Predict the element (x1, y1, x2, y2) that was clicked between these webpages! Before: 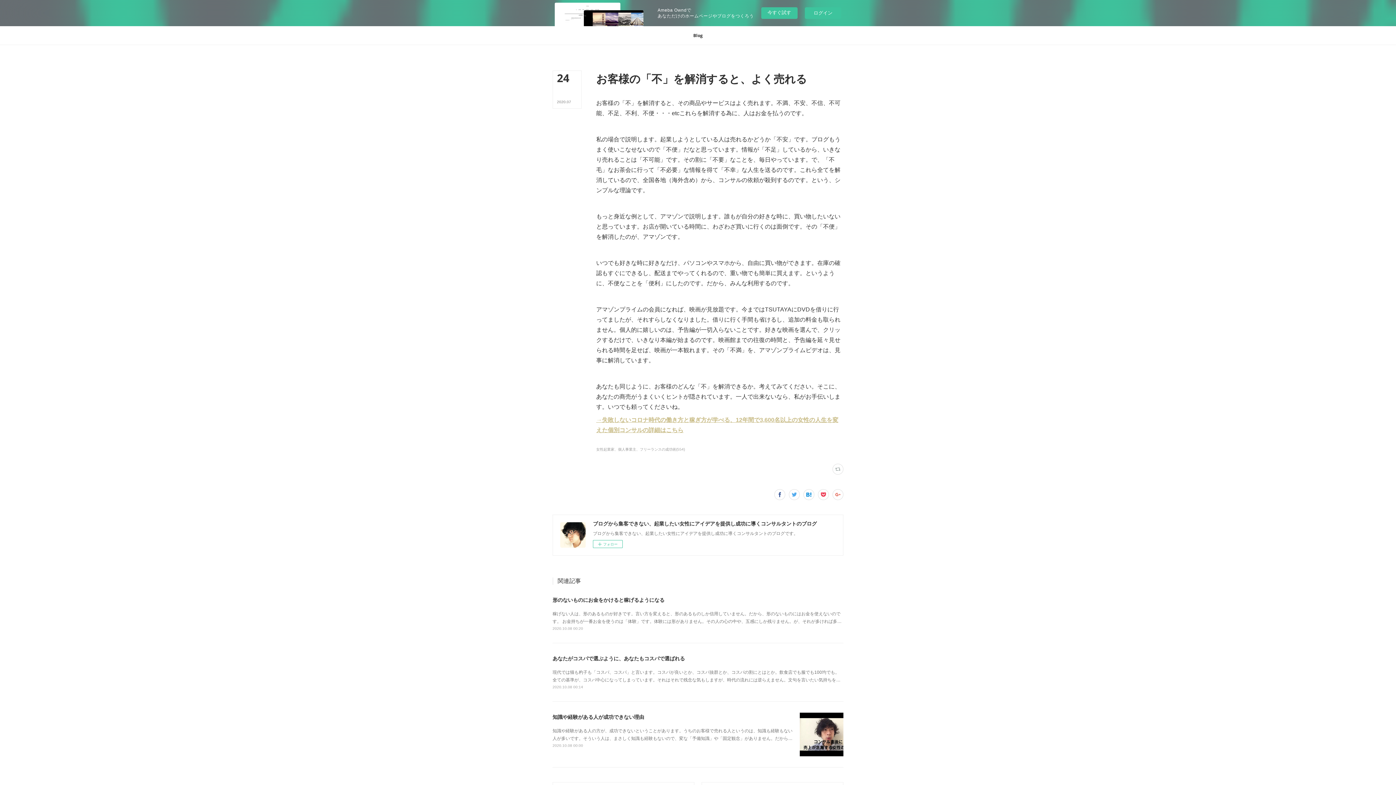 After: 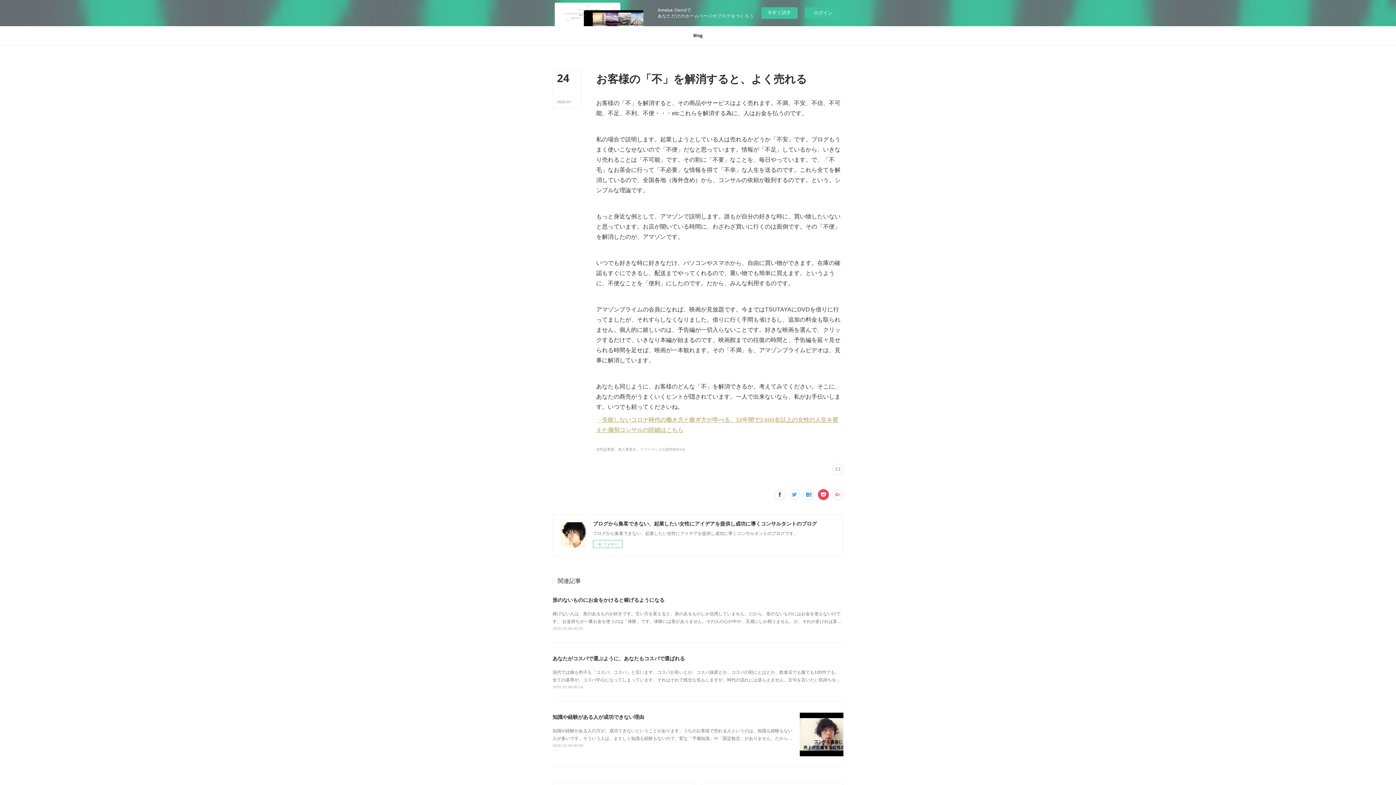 Action: bbox: (818, 489, 829, 500)